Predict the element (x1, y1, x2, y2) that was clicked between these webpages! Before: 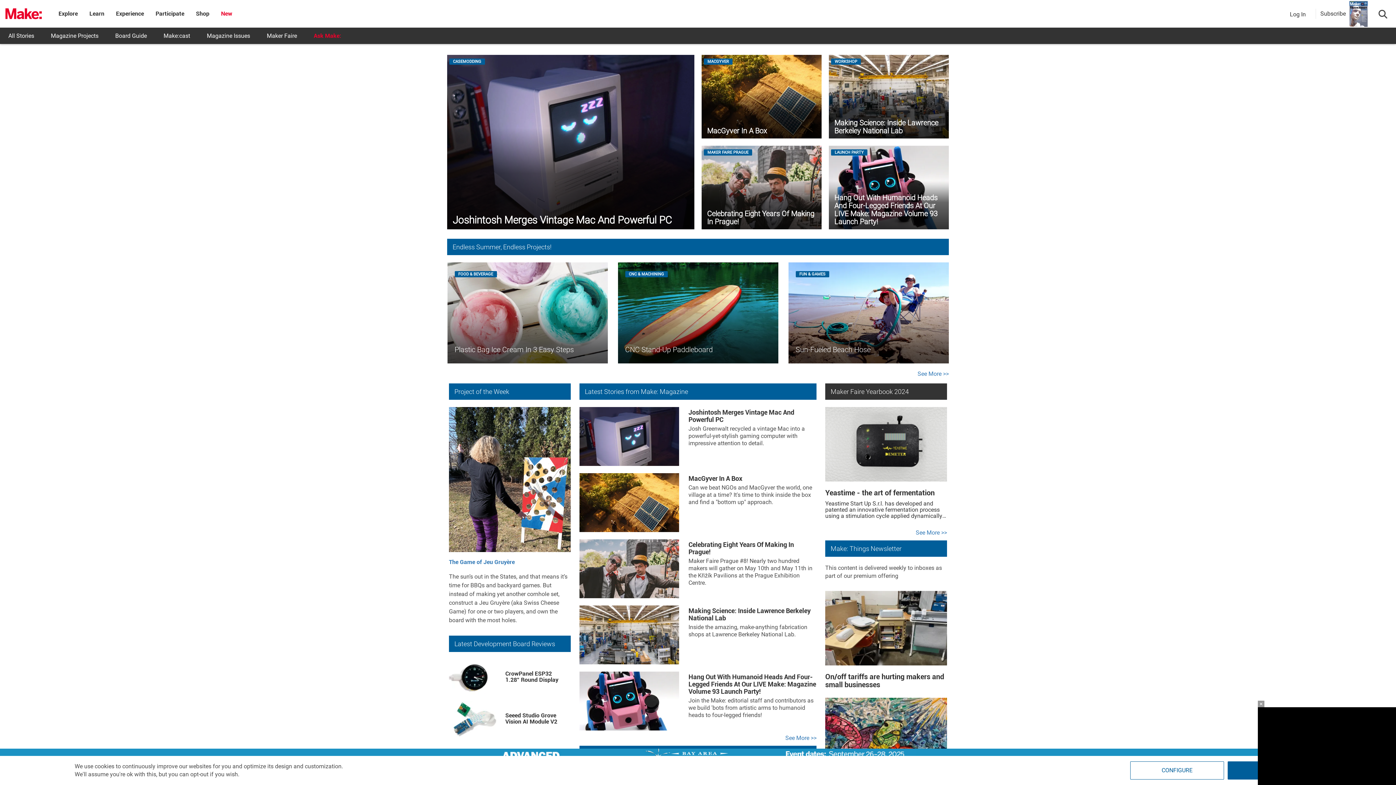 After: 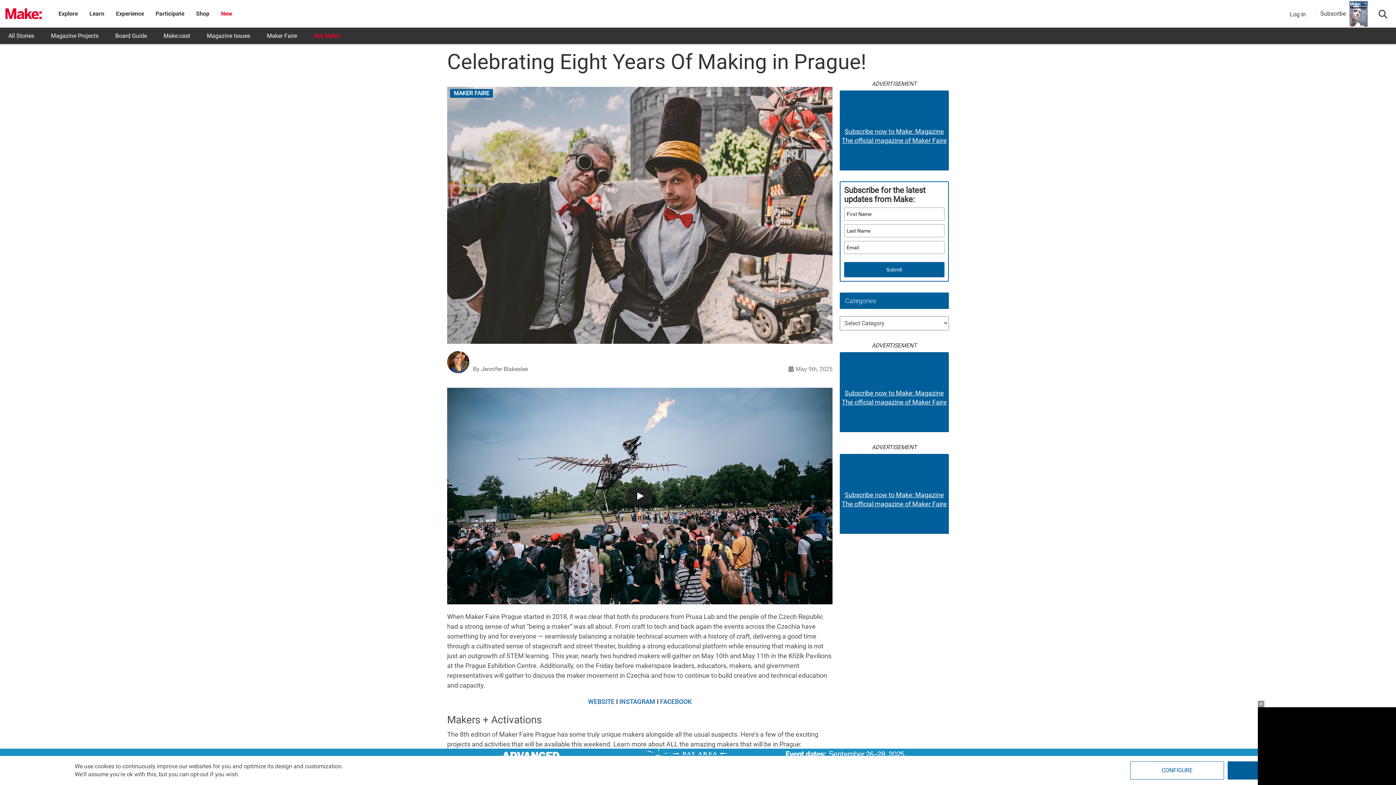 Action: bbox: (579, 539, 679, 598)